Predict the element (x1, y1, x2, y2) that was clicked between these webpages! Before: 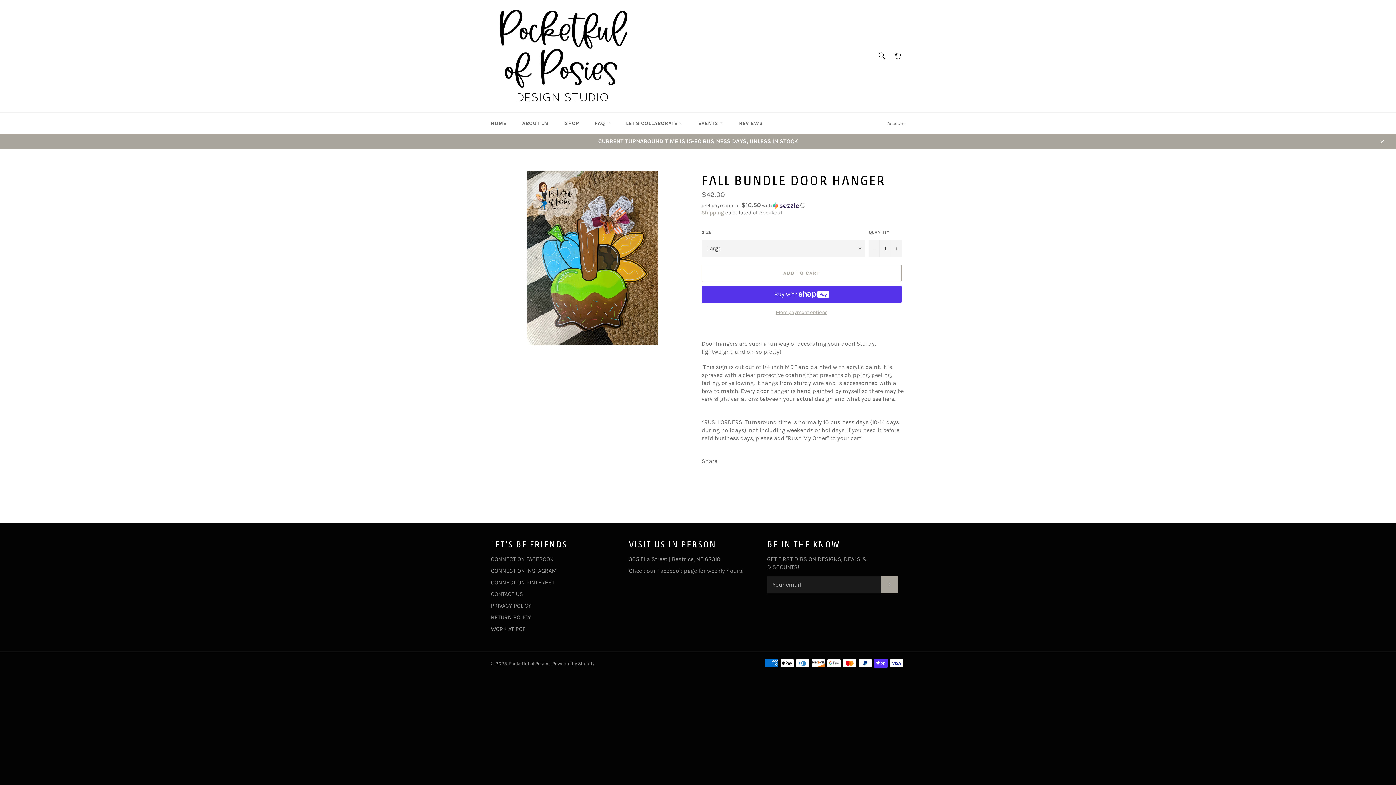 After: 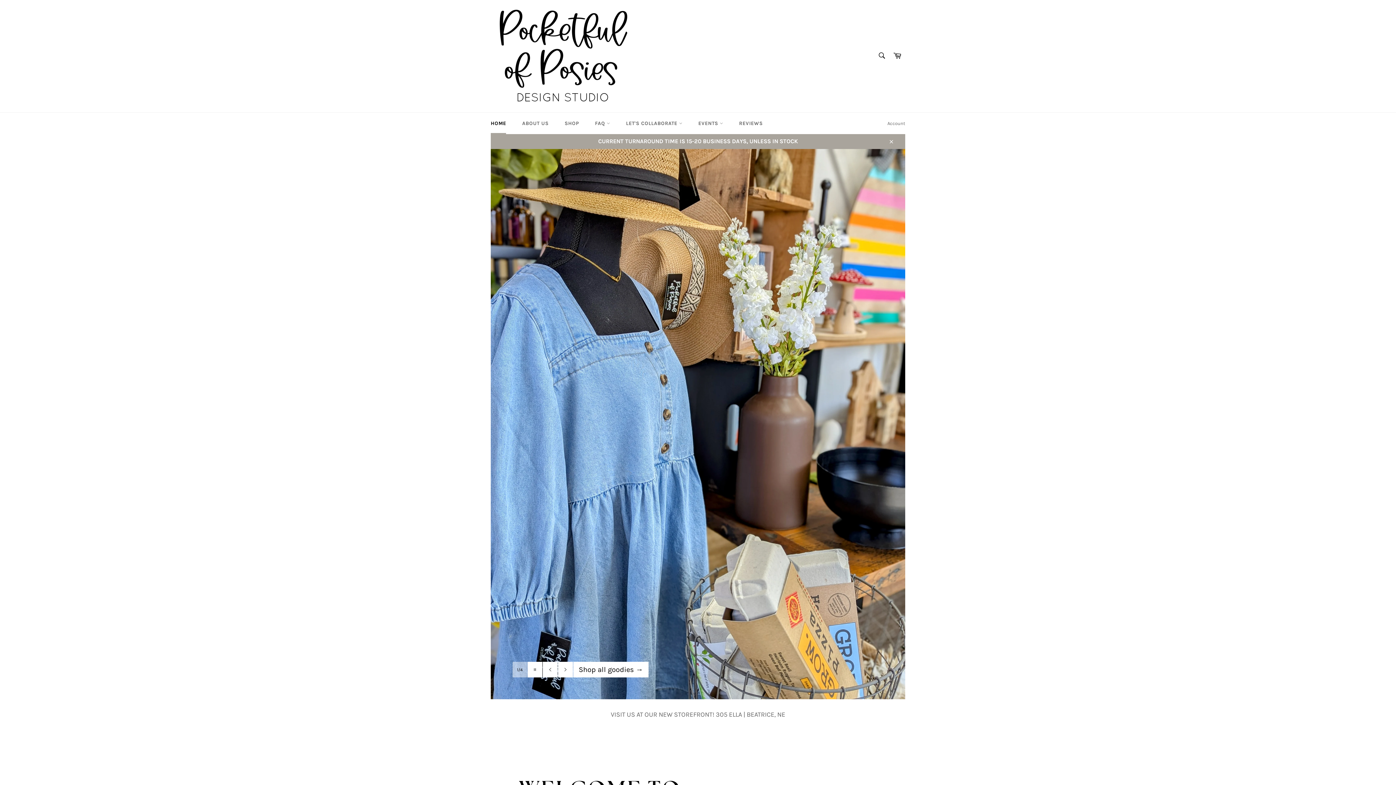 Action: bbox: (490, 7, 636, 104)